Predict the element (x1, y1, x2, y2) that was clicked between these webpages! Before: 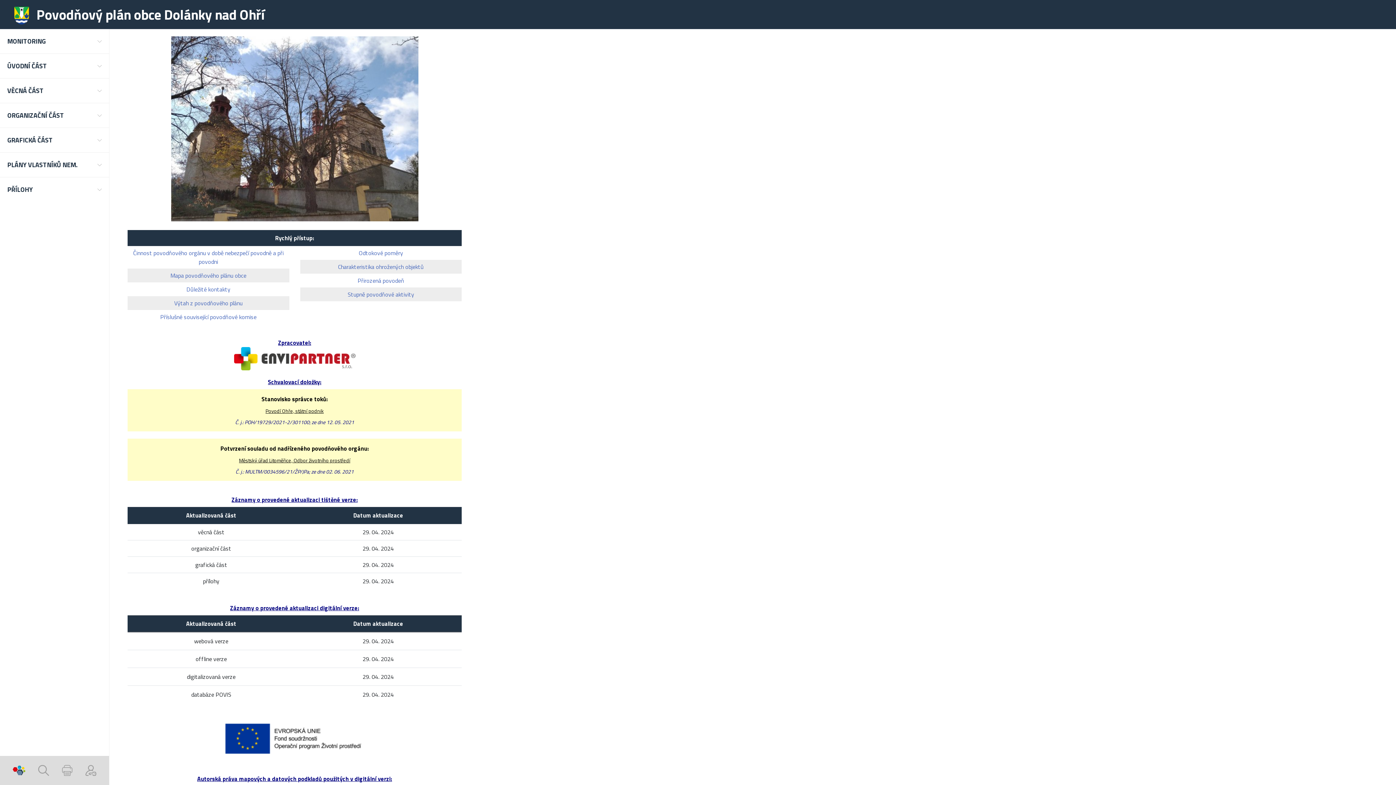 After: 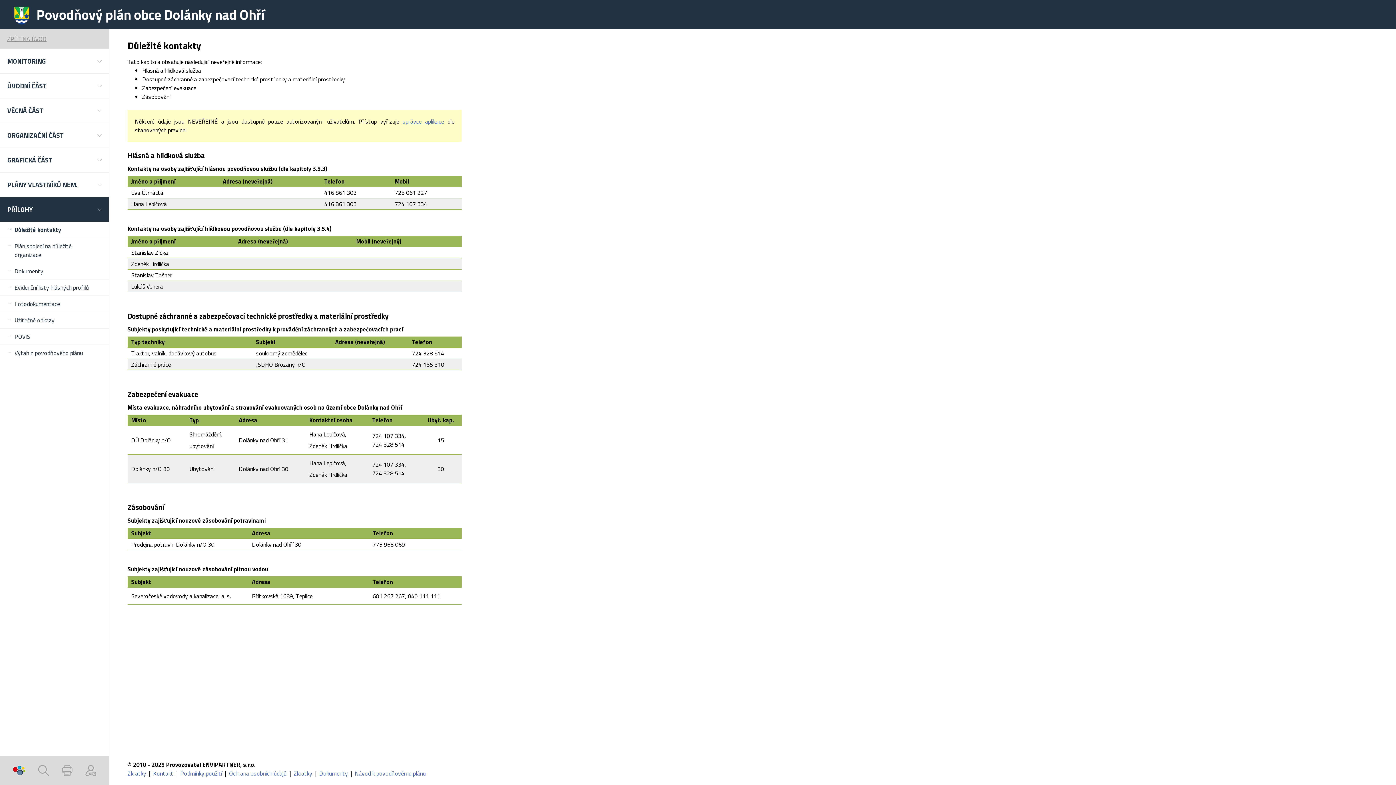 Action: label: Důležité kontakty bbox: (186, 285, 230, 293)